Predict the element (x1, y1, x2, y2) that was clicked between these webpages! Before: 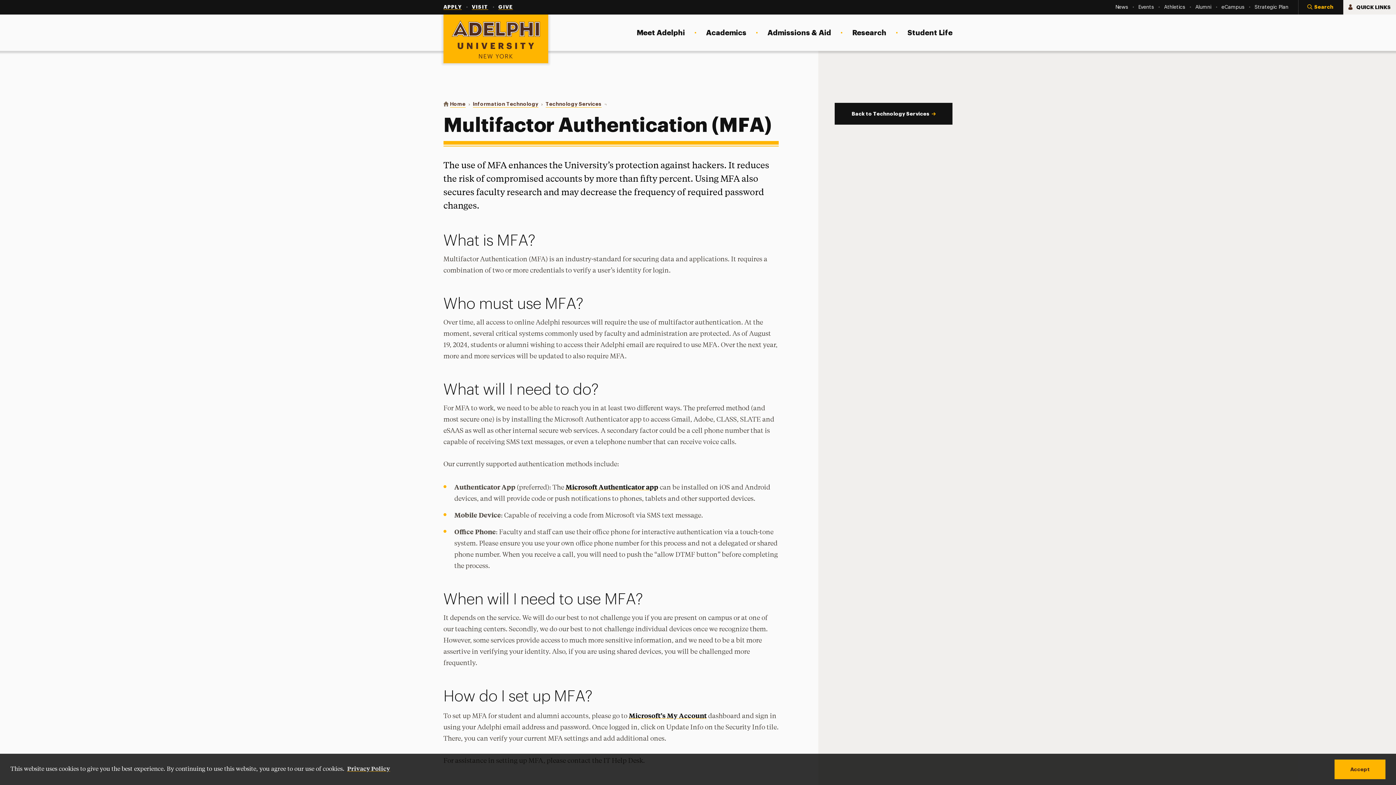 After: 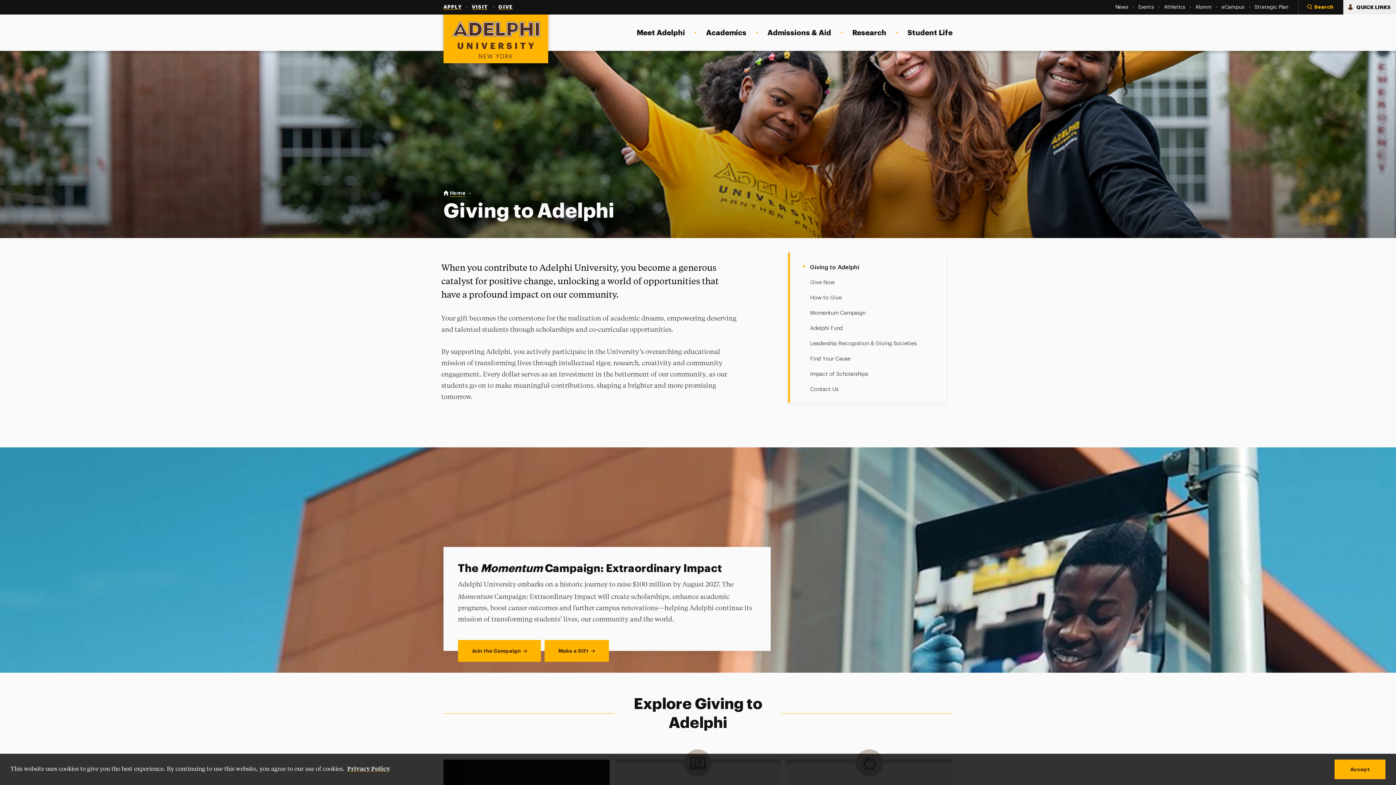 Action: label: GIVE bbox: (498, 0, 512, 14)